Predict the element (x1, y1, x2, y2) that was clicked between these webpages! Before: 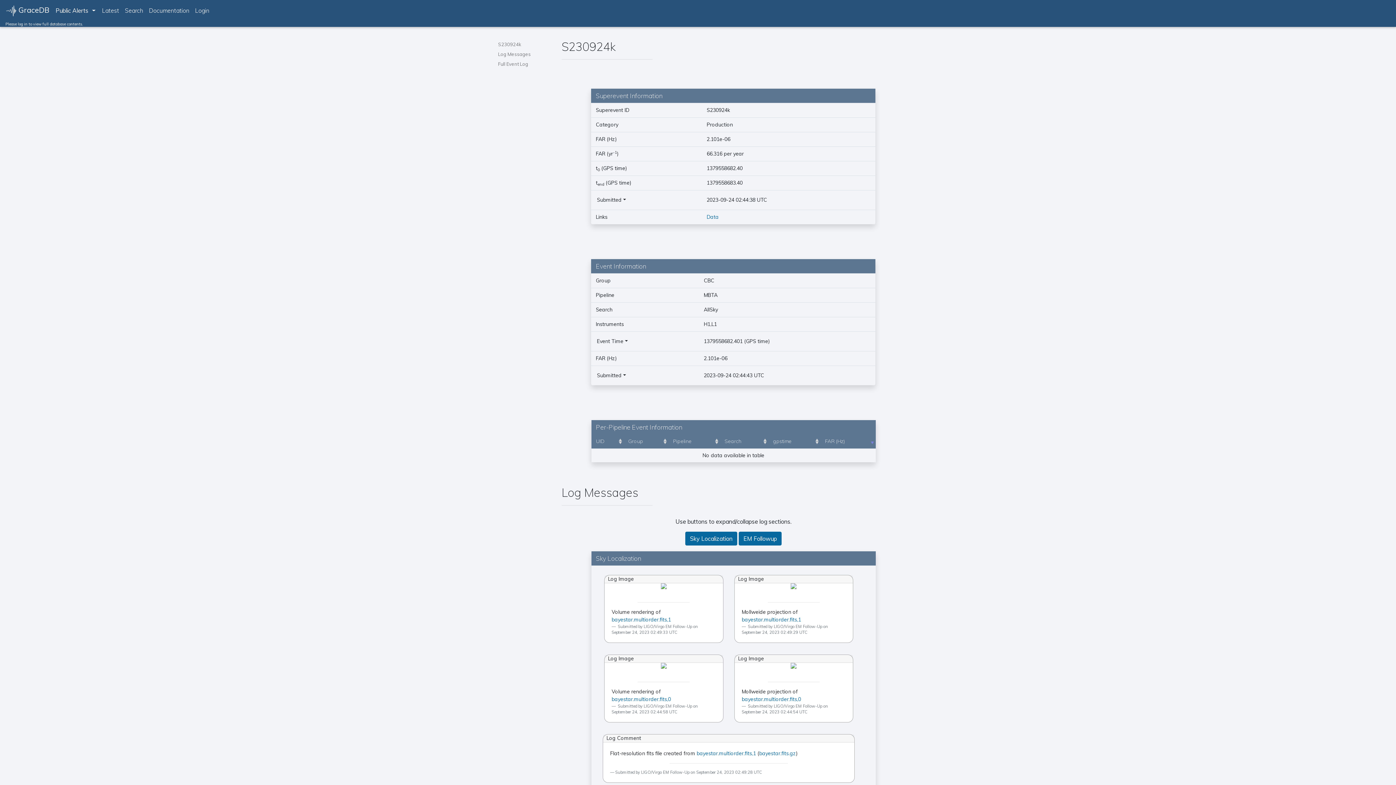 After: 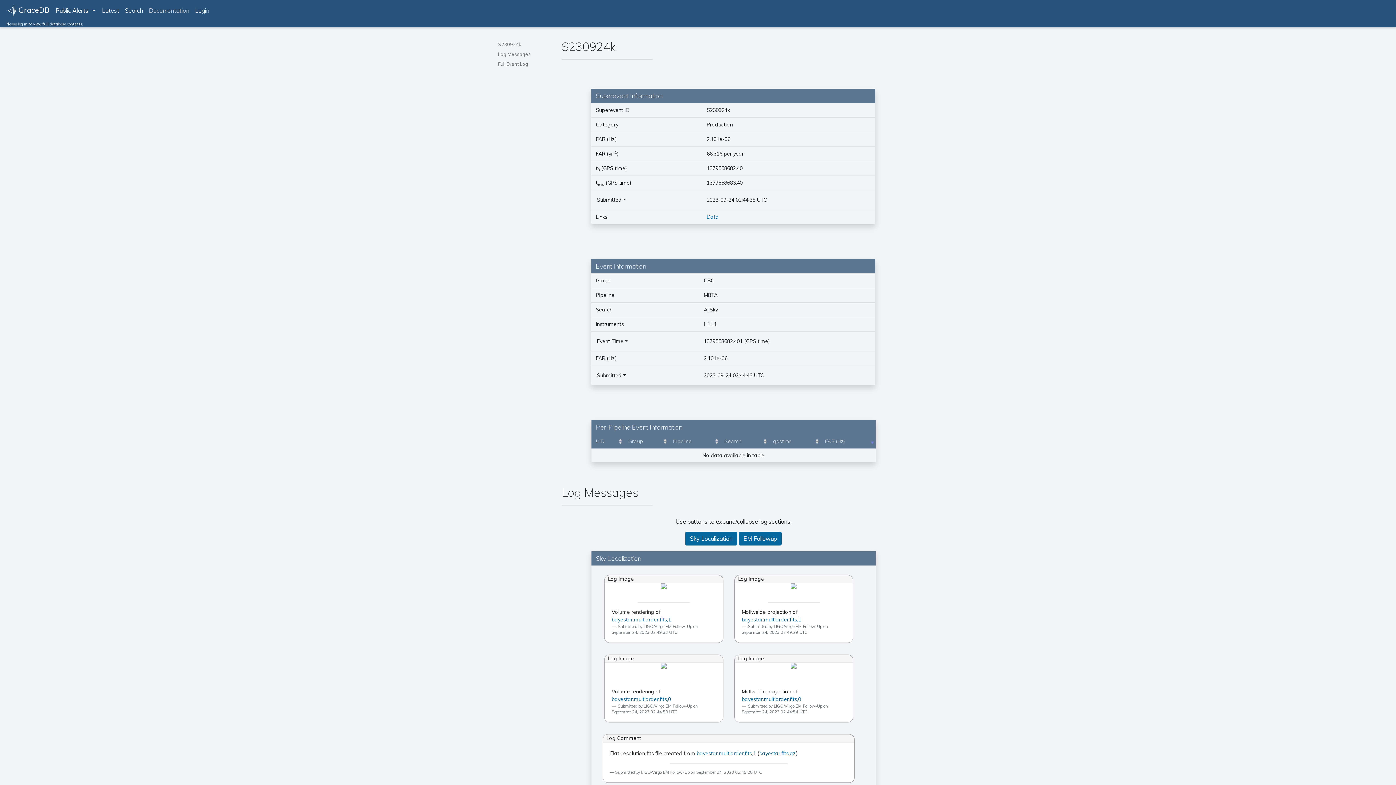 Action: bbox: (146, 3, 192, 17) label: Documentation